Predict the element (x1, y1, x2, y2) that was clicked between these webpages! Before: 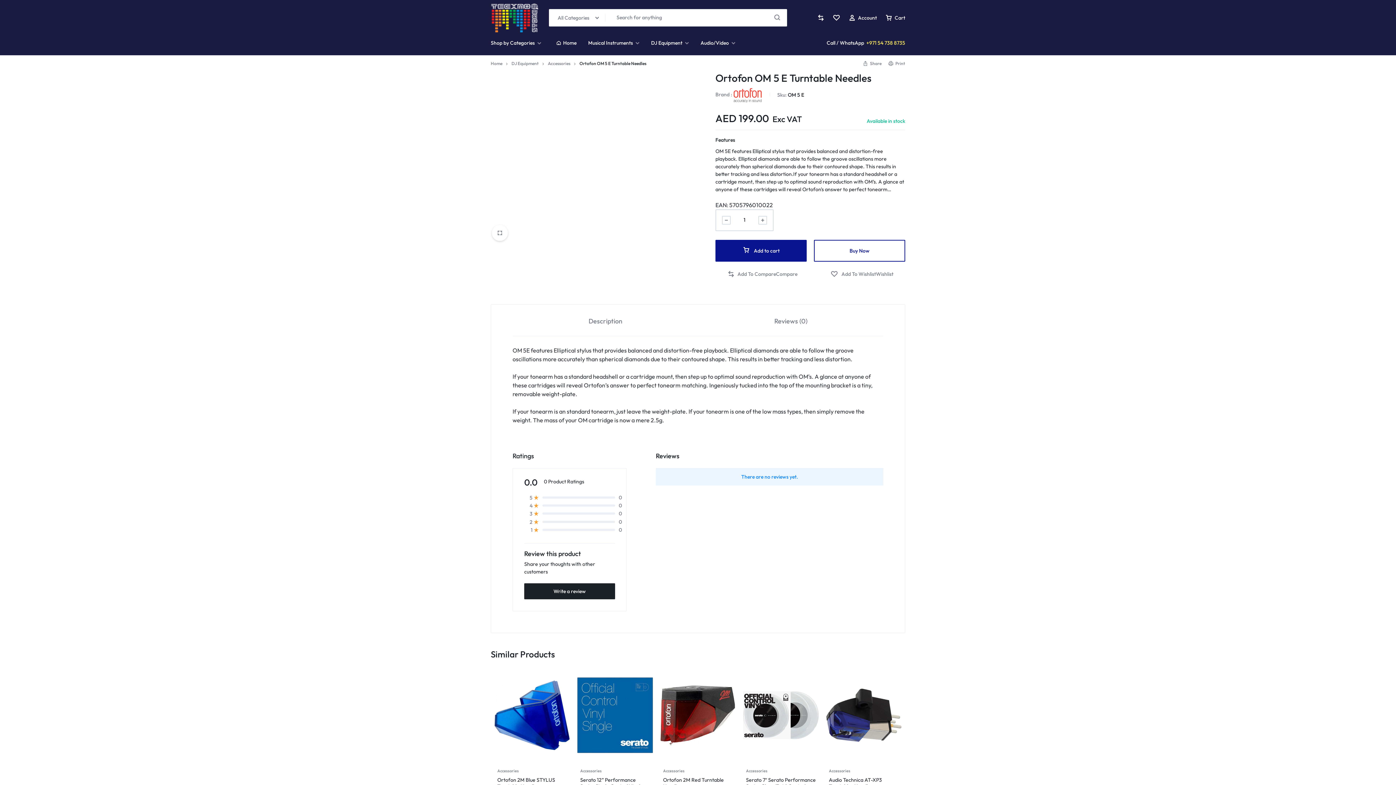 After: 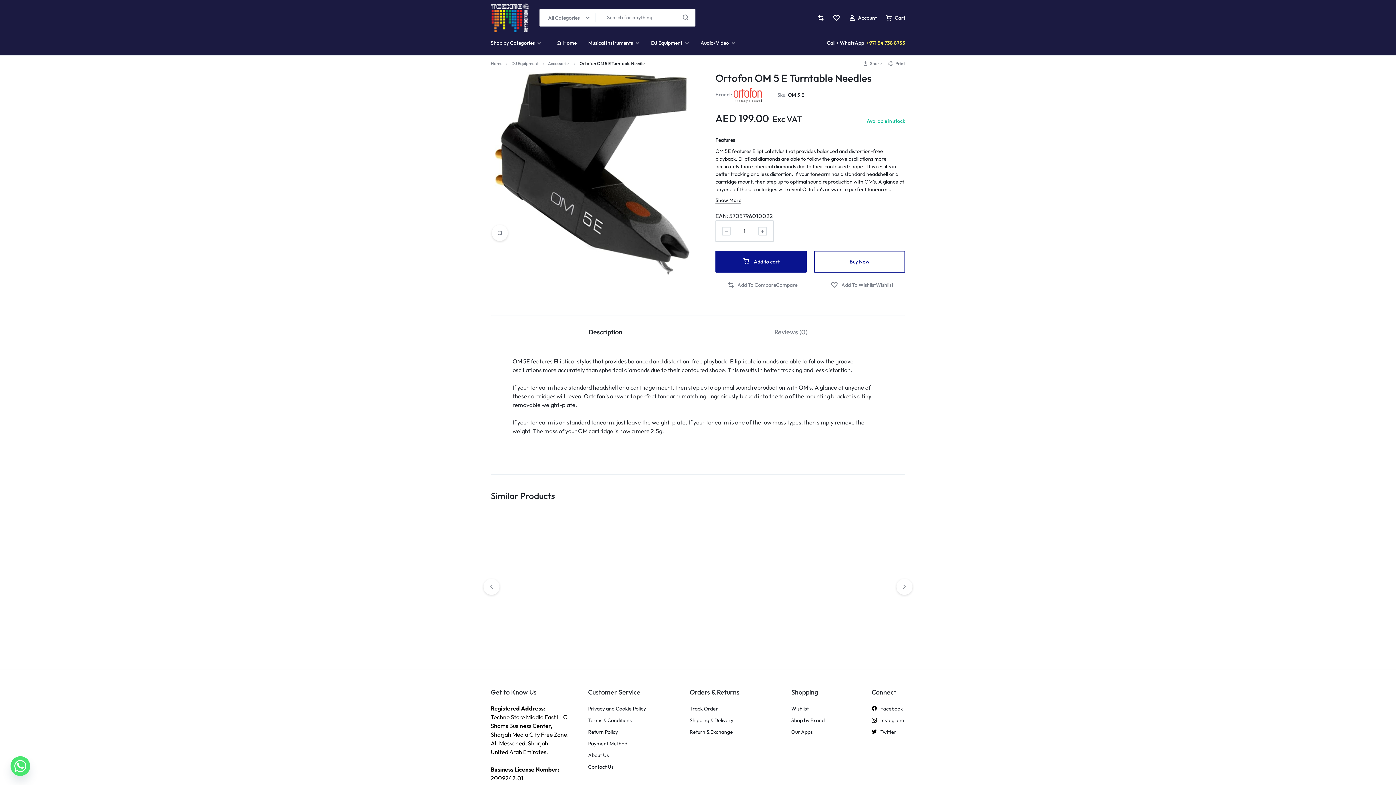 Action: label: Buy Now bbox: (814, 239, 905, 261)